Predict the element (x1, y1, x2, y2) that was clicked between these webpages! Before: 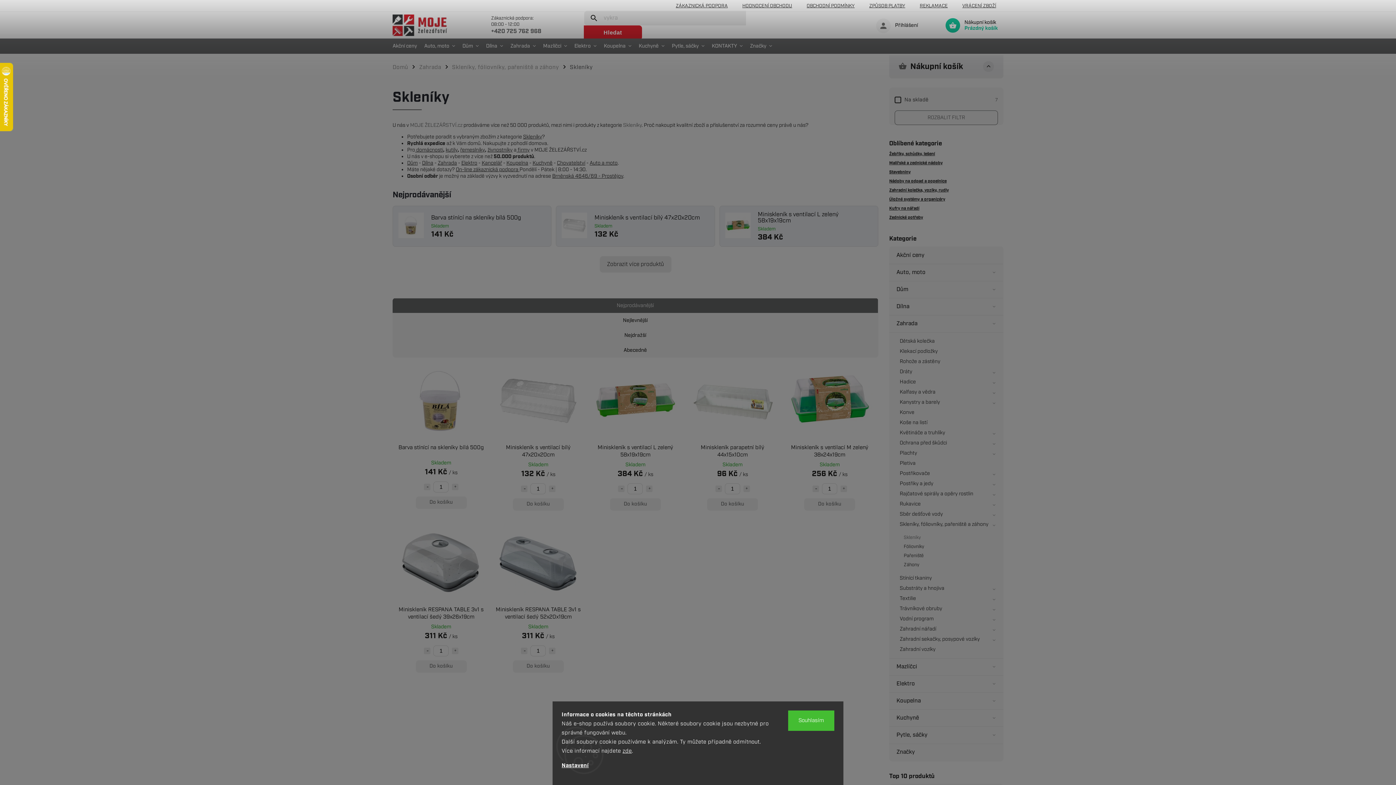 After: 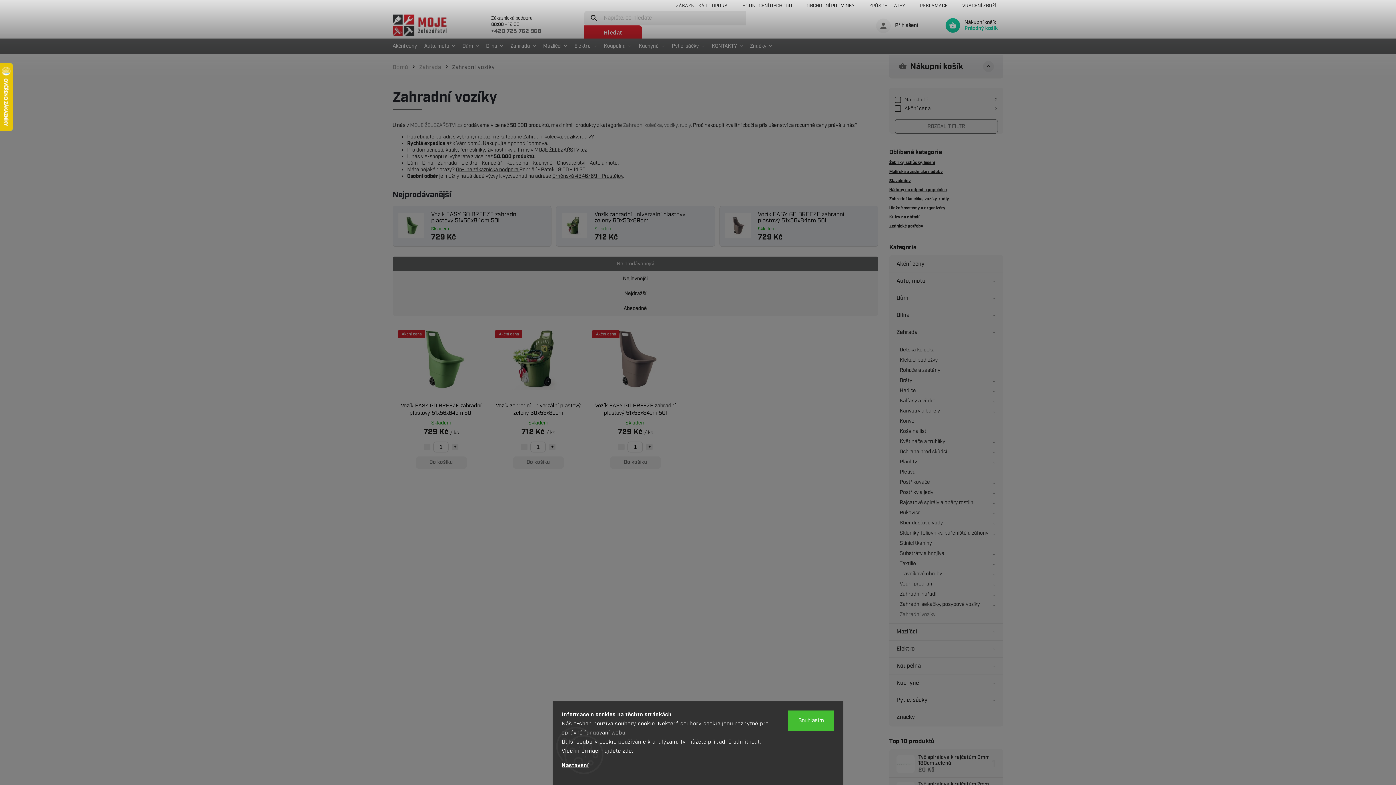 Action: label: Zahradní vozíky bbox: (893, 644, 1003, 654)